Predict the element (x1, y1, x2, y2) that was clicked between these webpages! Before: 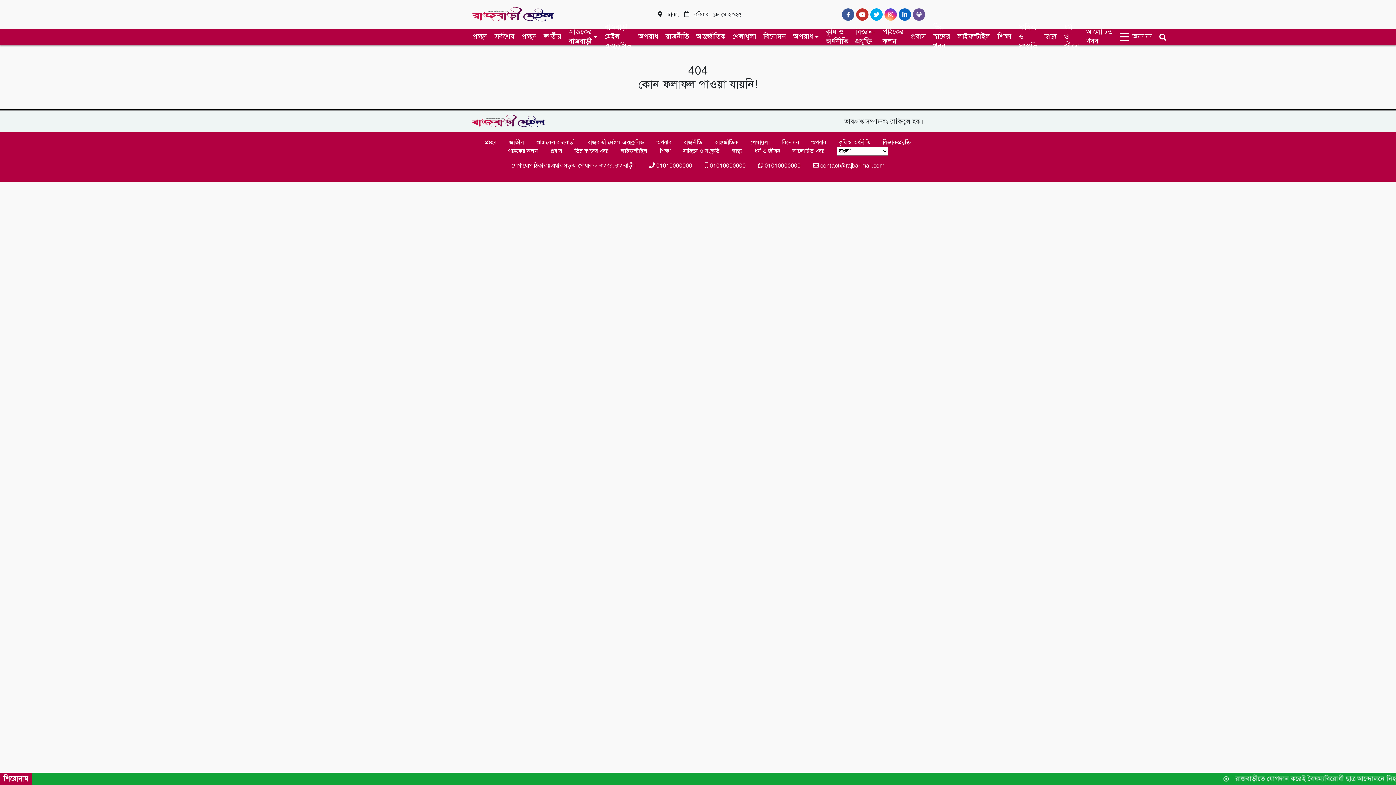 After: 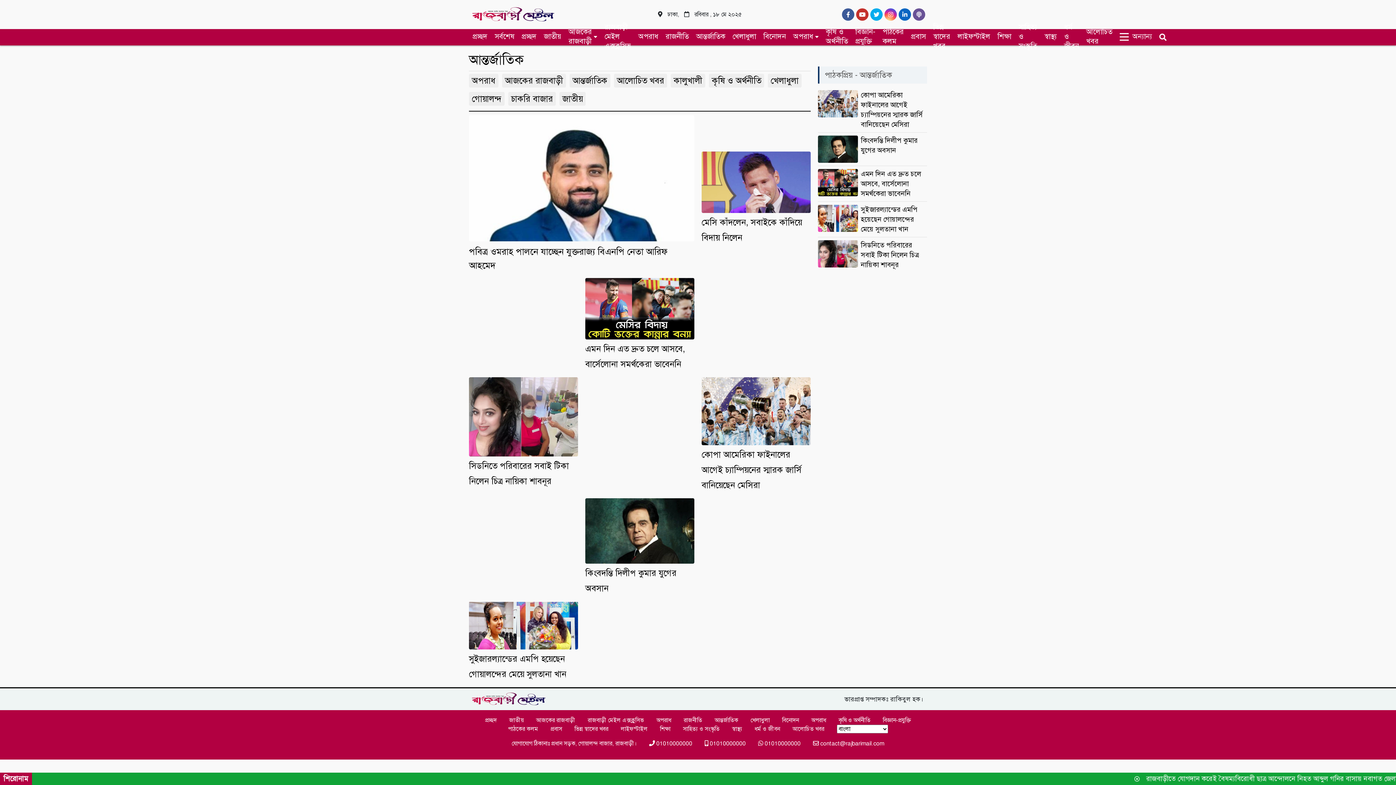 Action: label: আন্তর্জাতিক bbox: (692, 32, 725, 41)